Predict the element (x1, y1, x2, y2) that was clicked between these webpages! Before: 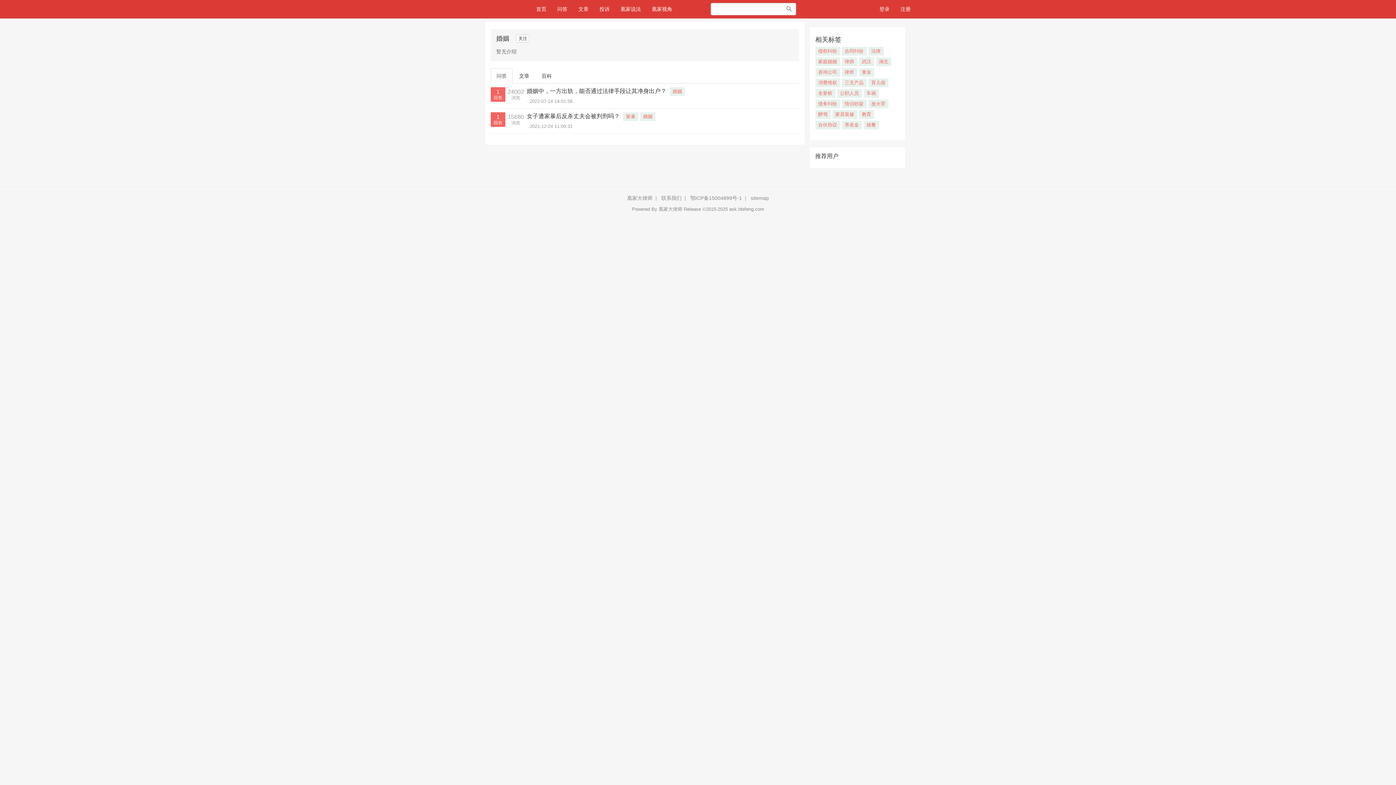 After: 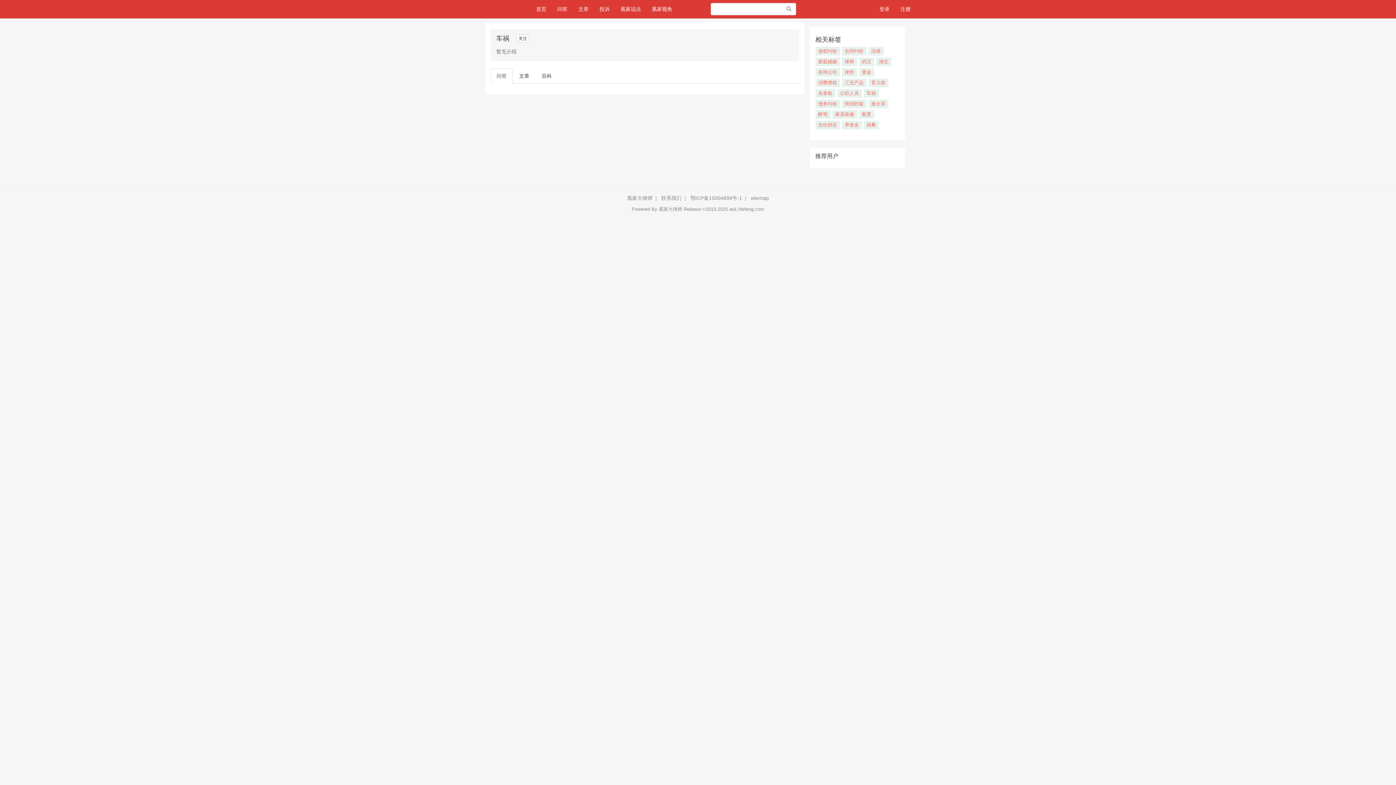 Action: bbox: (863, 89, 879, 97) label: 车祸